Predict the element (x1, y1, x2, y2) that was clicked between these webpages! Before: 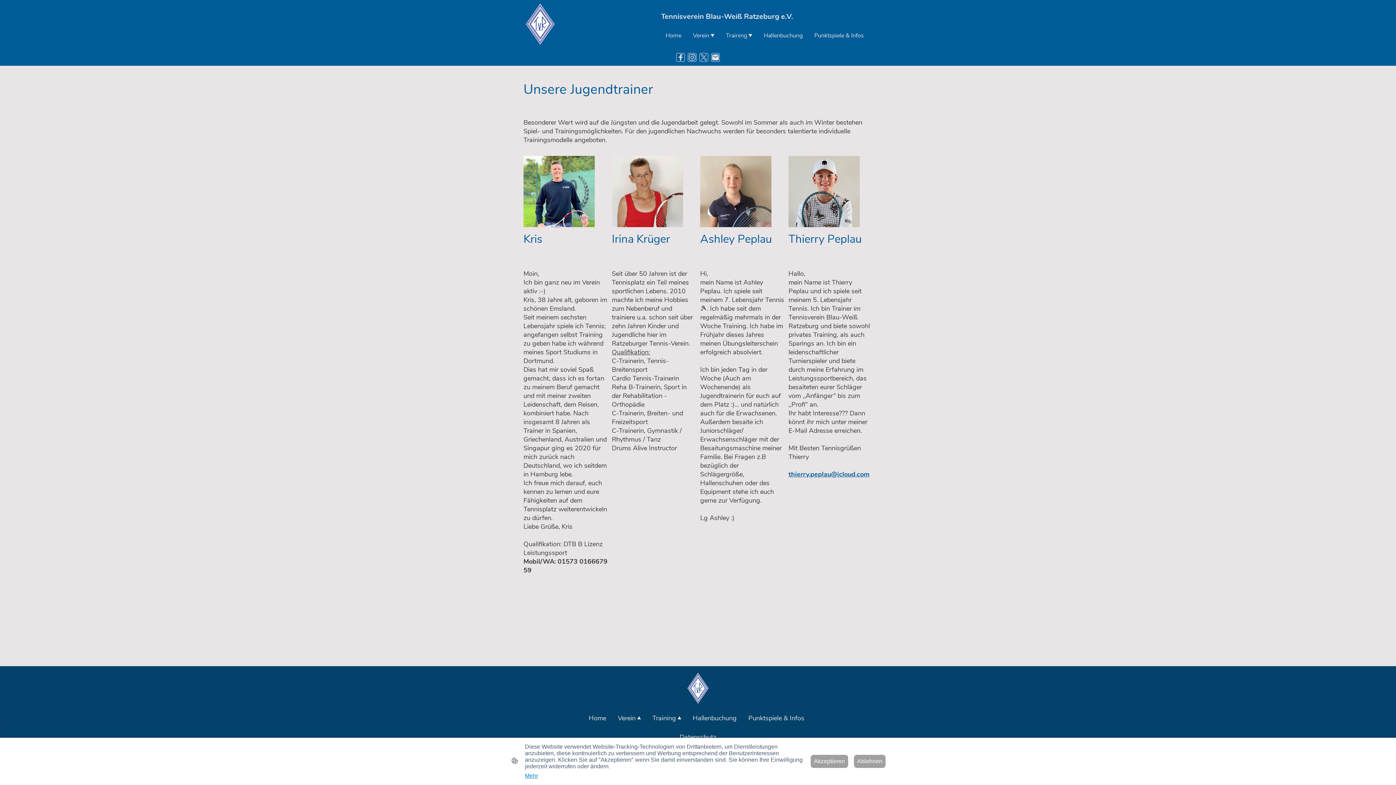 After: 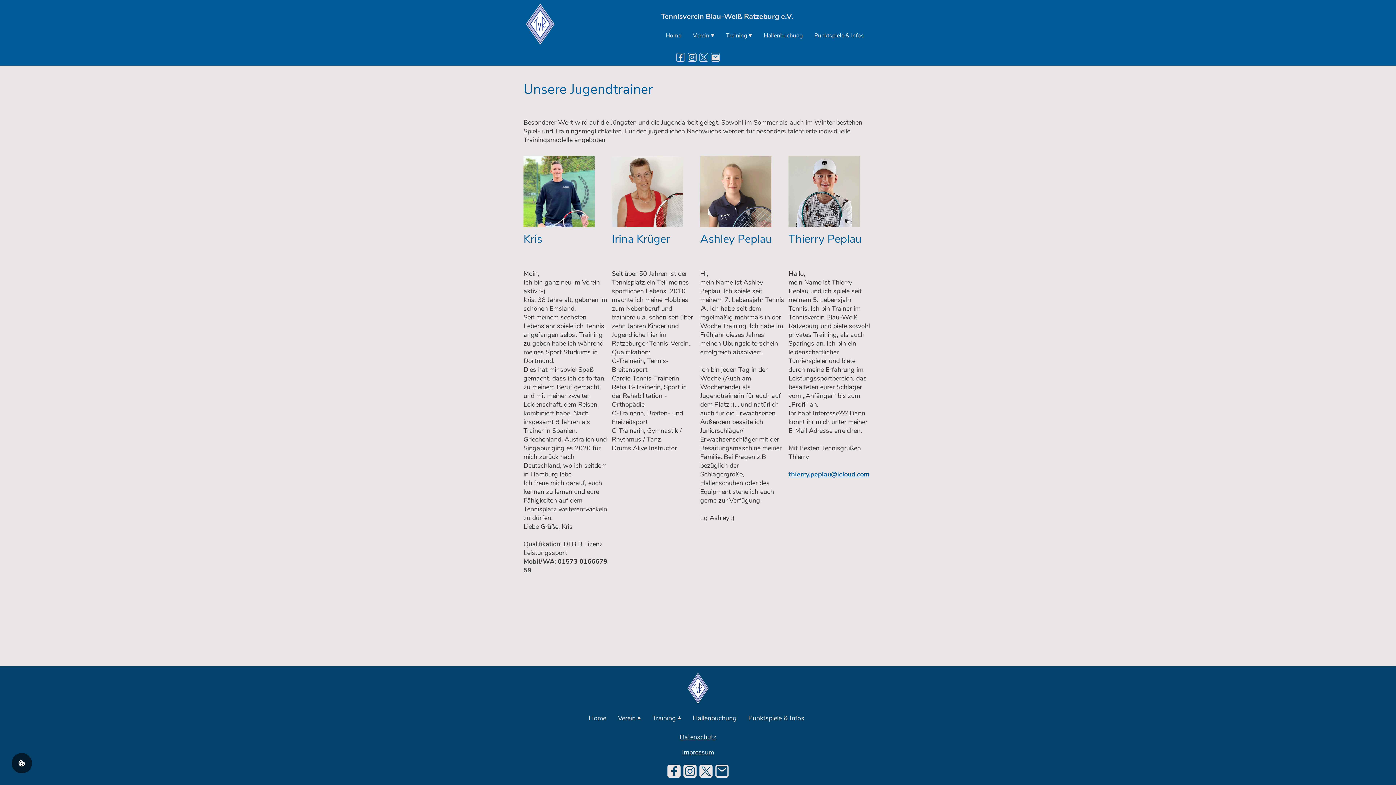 Action: bbox: (854, 755, 885, 768) label: Ablehnen